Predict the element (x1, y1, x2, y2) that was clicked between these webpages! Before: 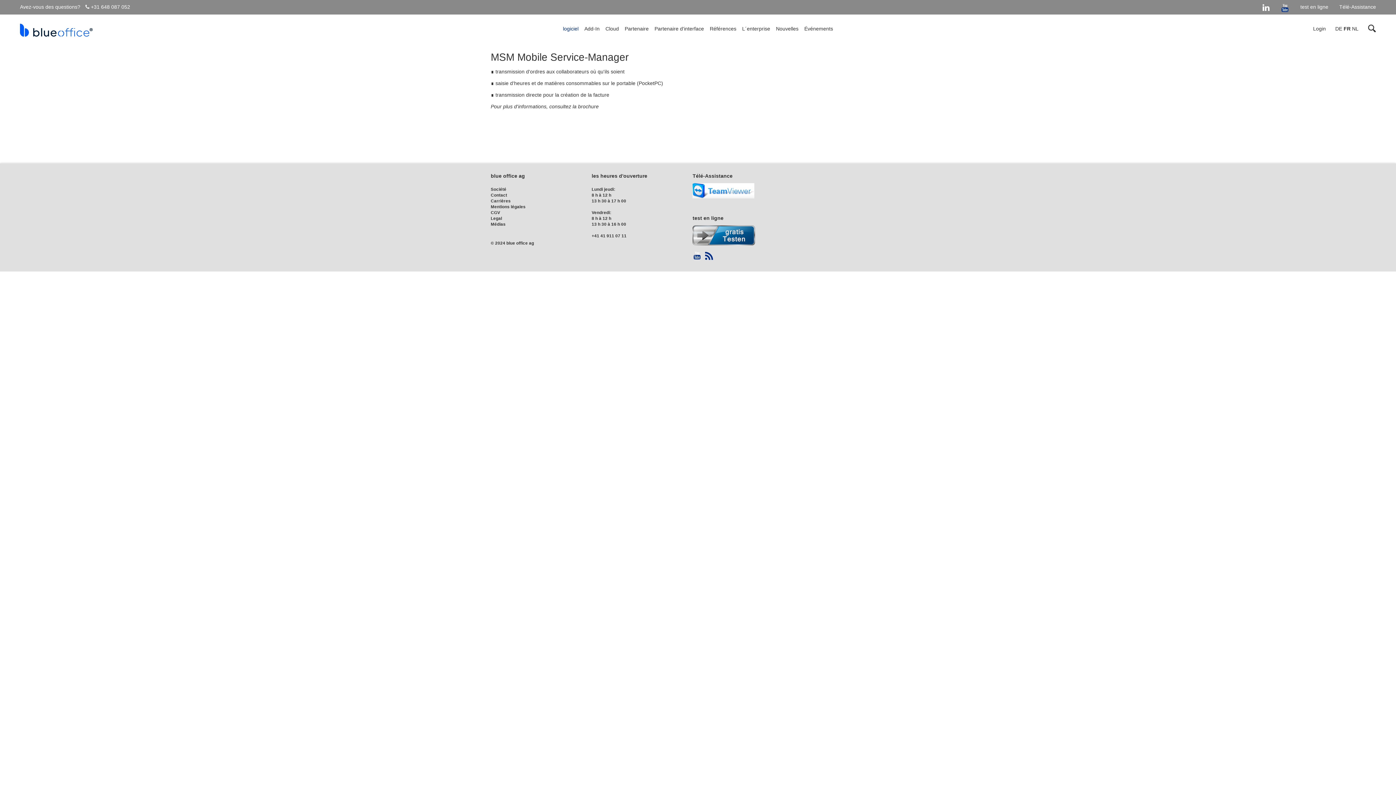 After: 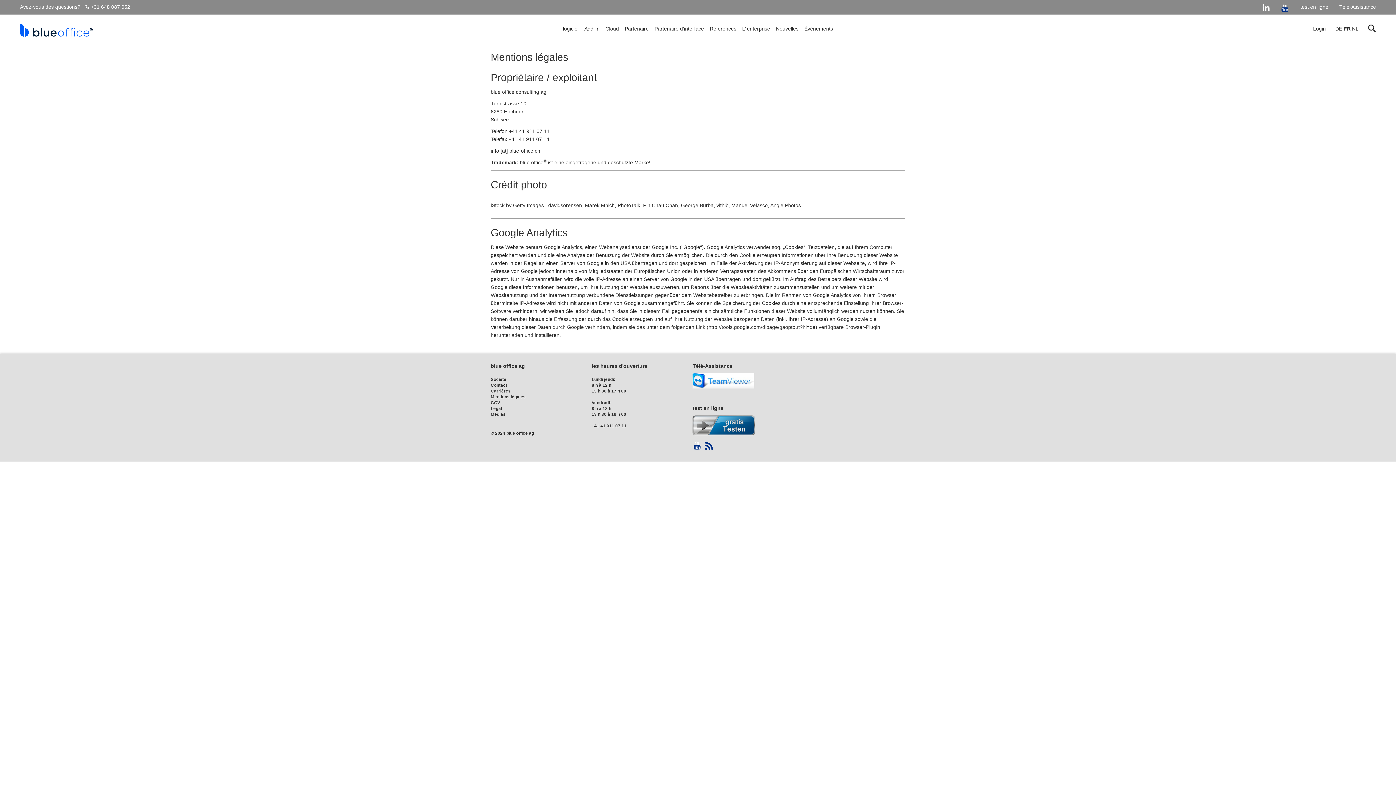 Action: bbox: (490, 204, 525, 209) label: Mentions légales